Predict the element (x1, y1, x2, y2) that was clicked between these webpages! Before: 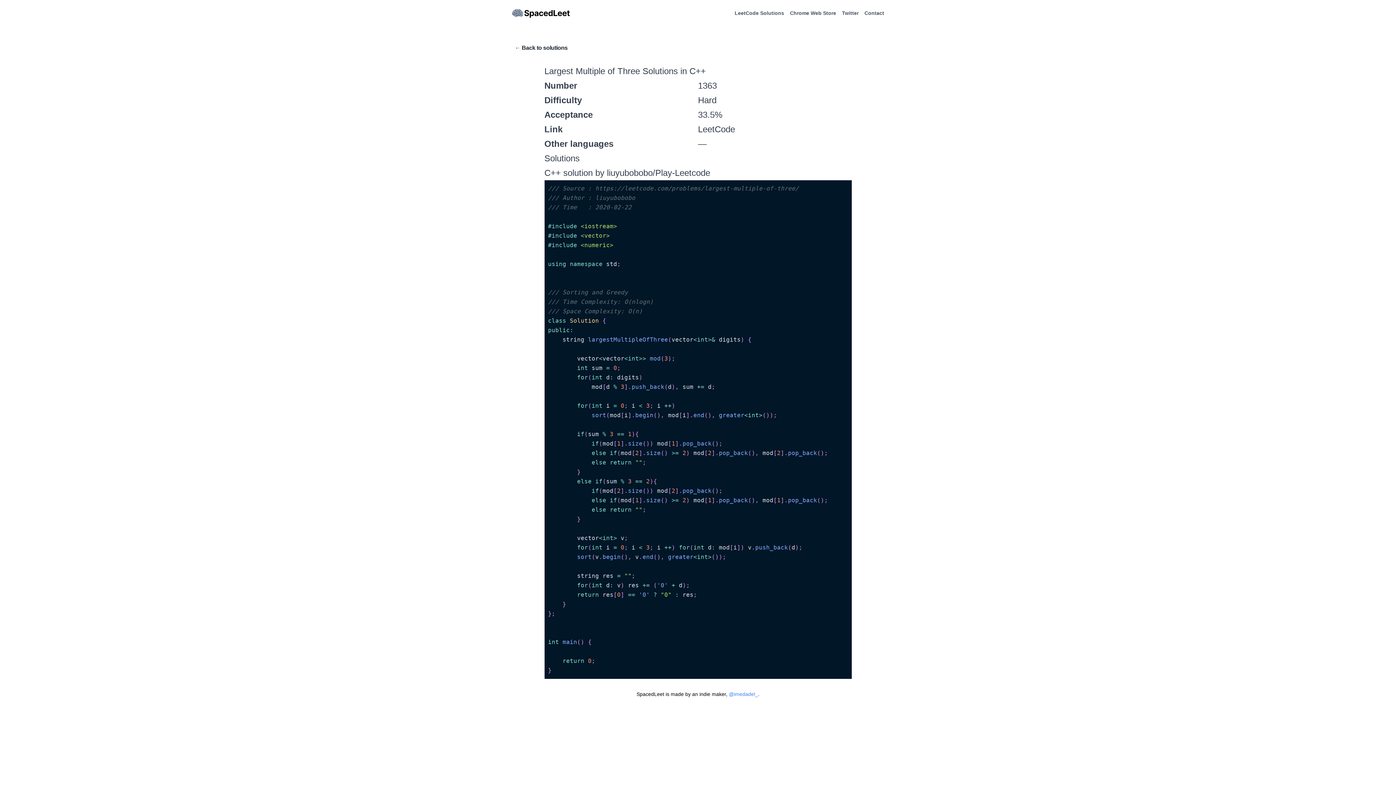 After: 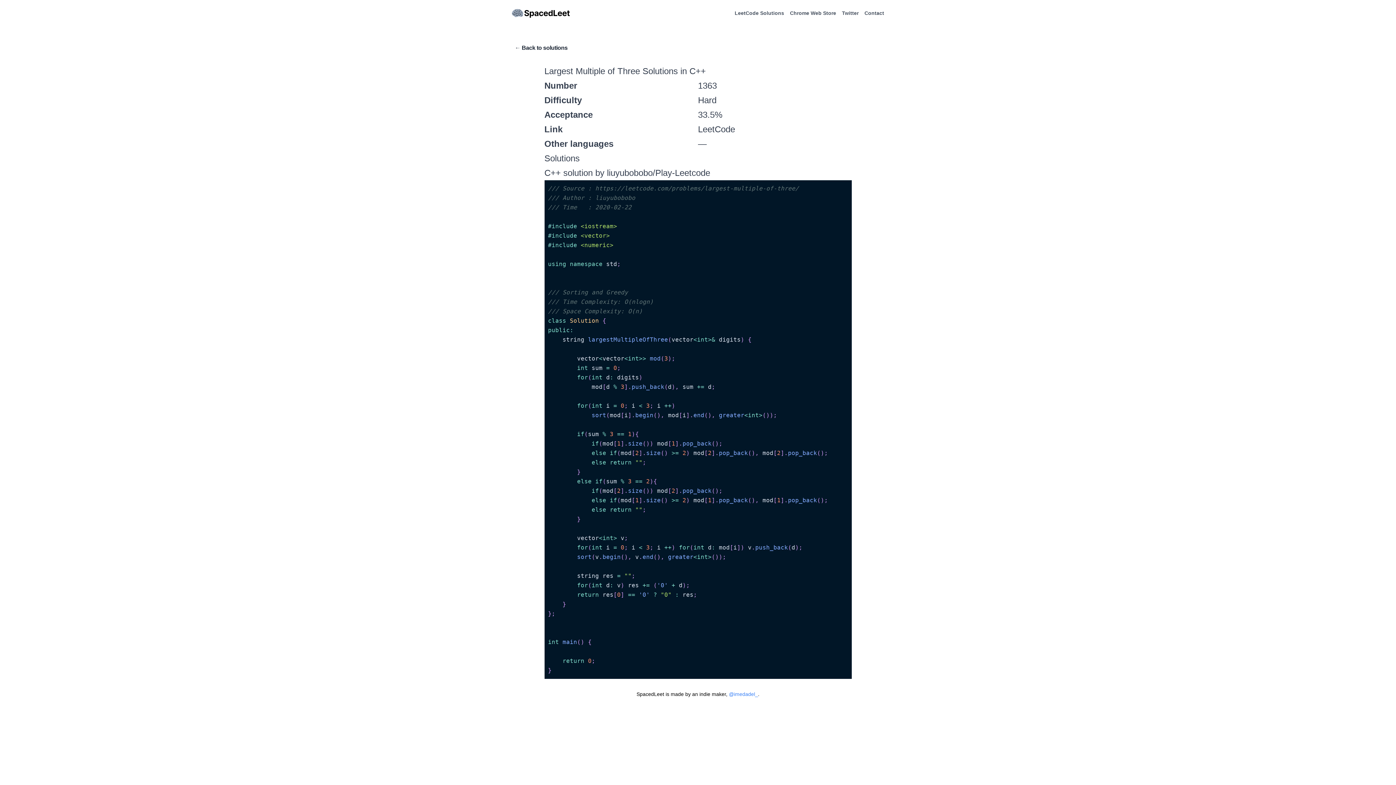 Action: label: LeetCode bbox: (698, 122, 851, 136)